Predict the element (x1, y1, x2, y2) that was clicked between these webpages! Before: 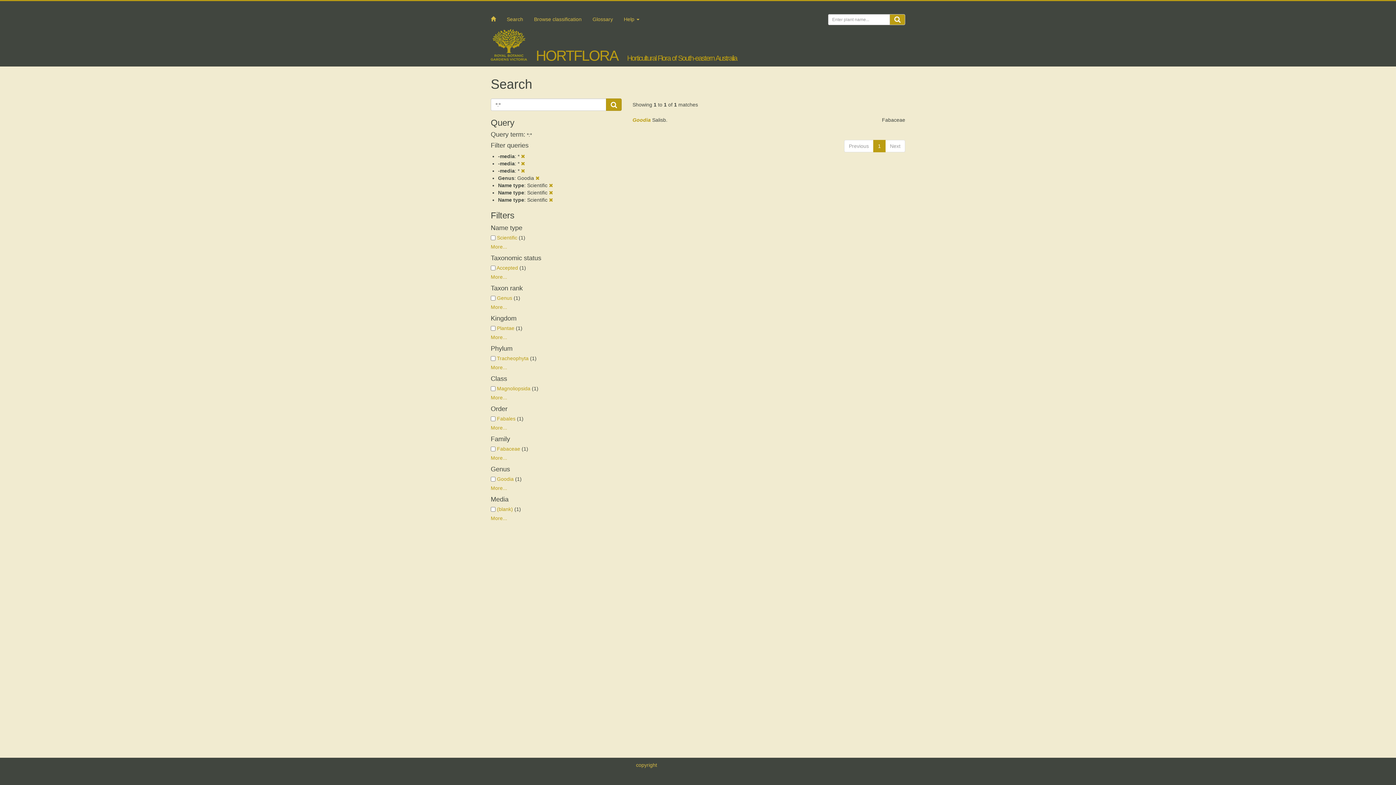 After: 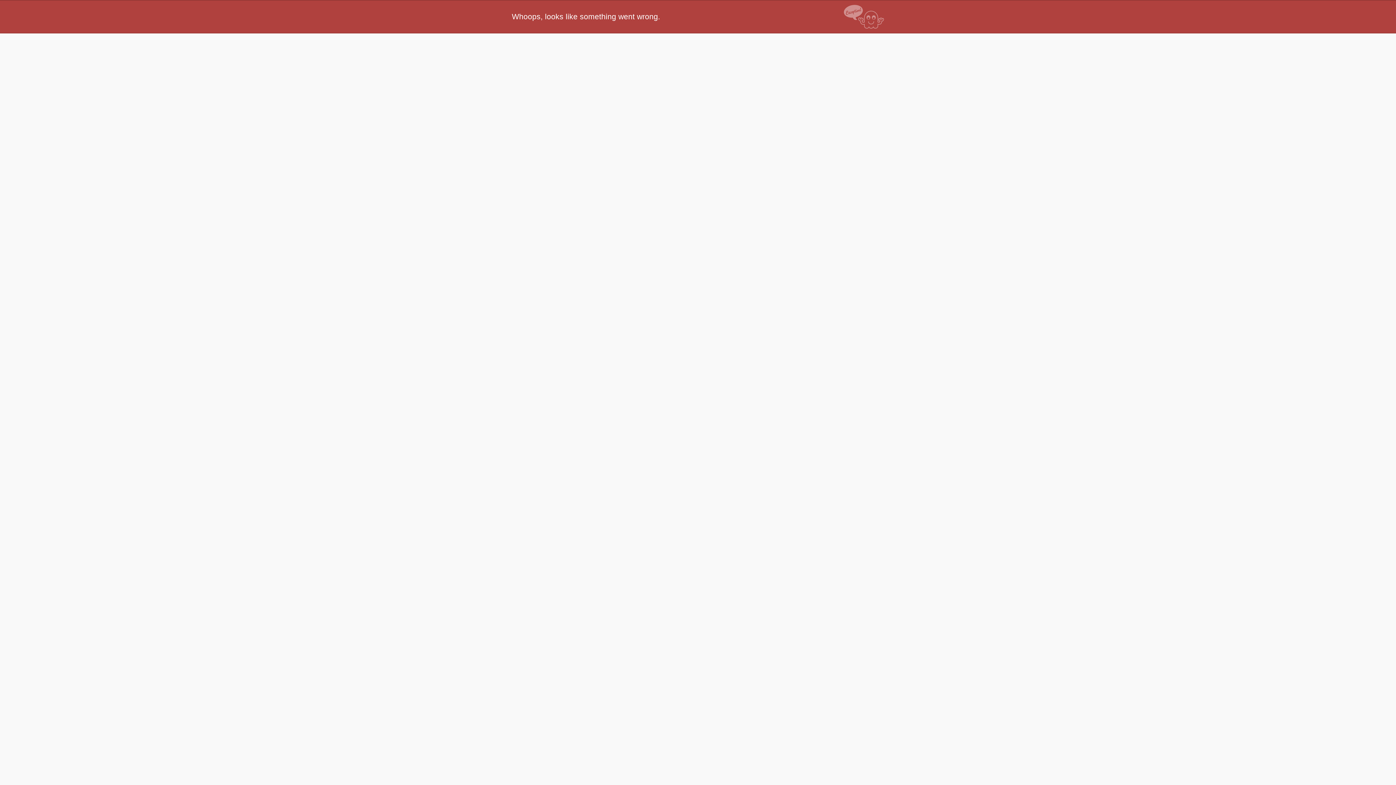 Action: bbox: (501, 13, 528, 25) label: Search